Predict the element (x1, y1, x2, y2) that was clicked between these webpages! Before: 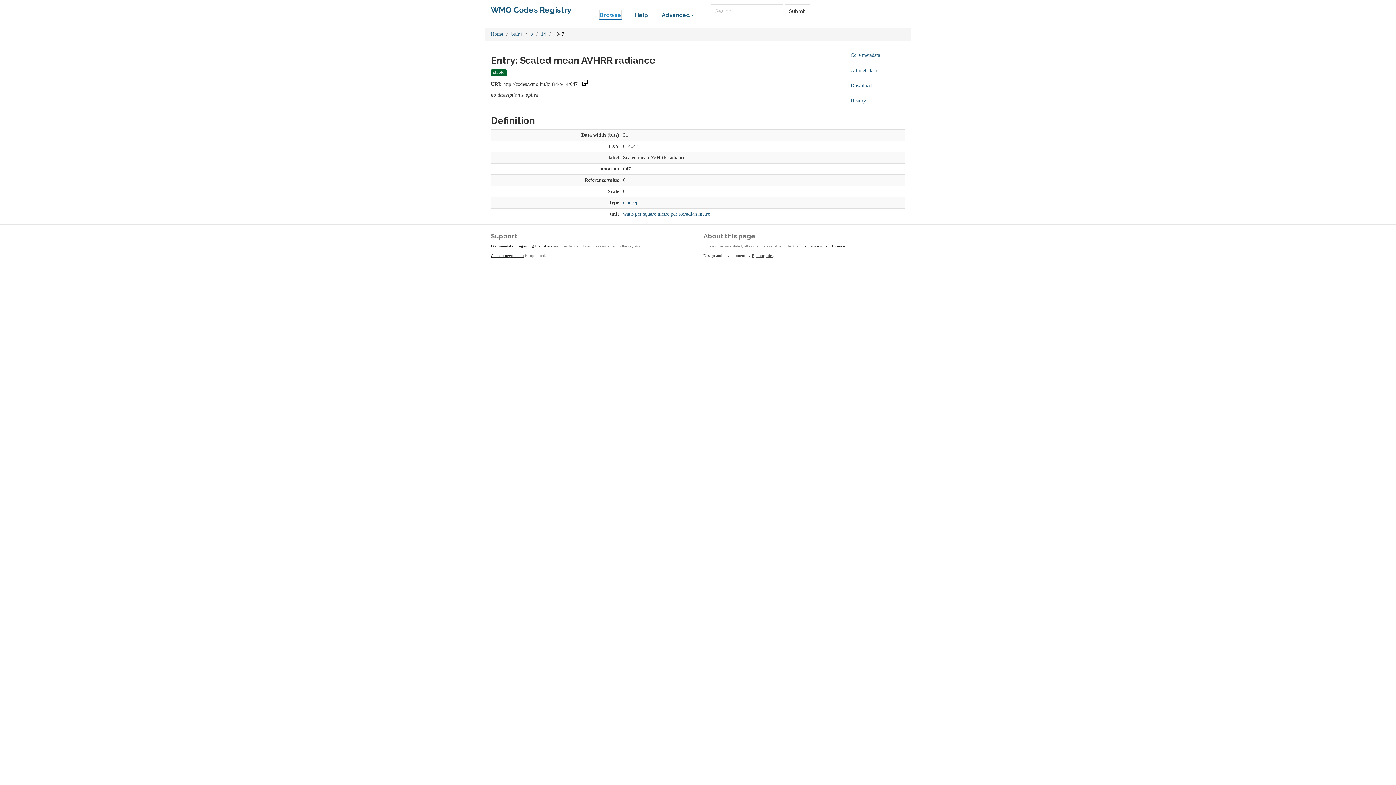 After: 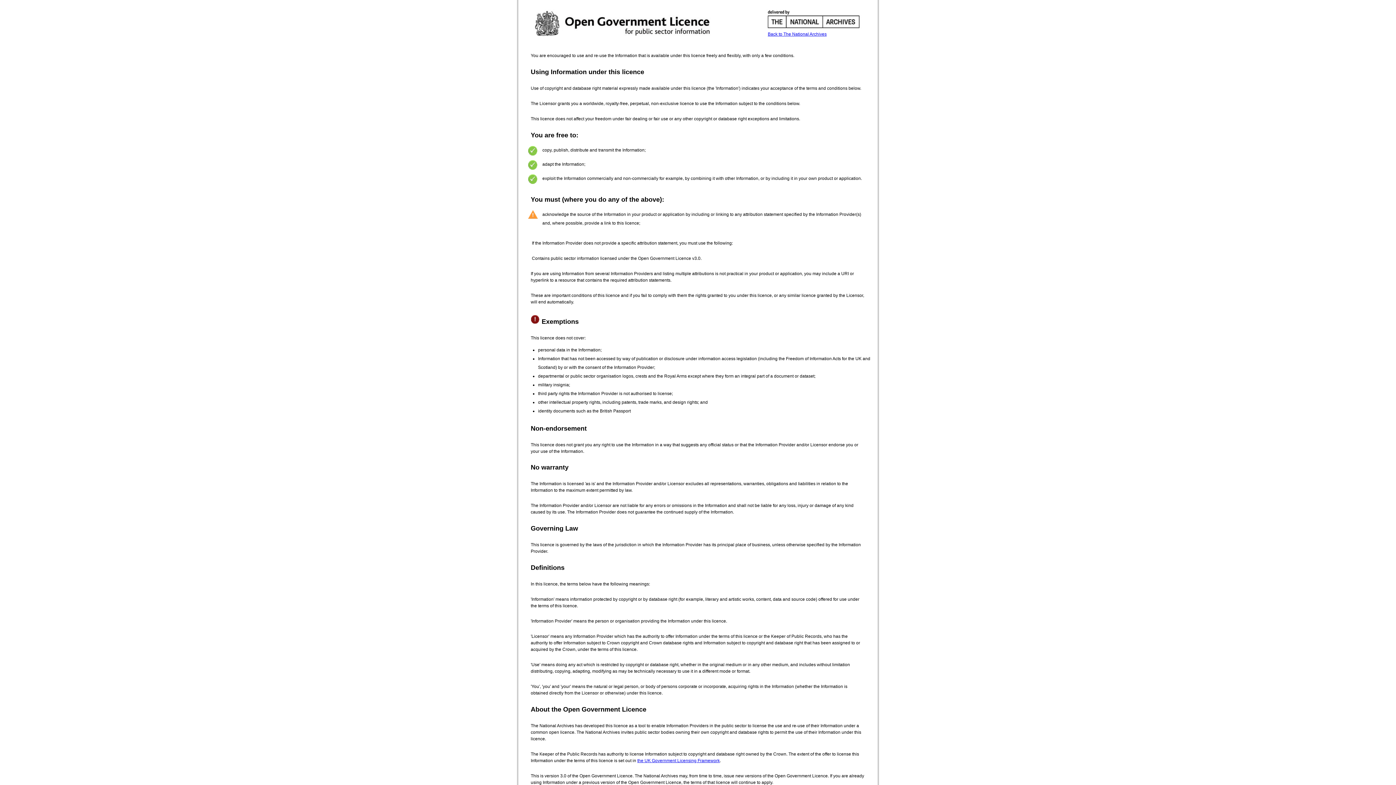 Action: label: Open Government Licence bbox: (799, 243, 845, 248)